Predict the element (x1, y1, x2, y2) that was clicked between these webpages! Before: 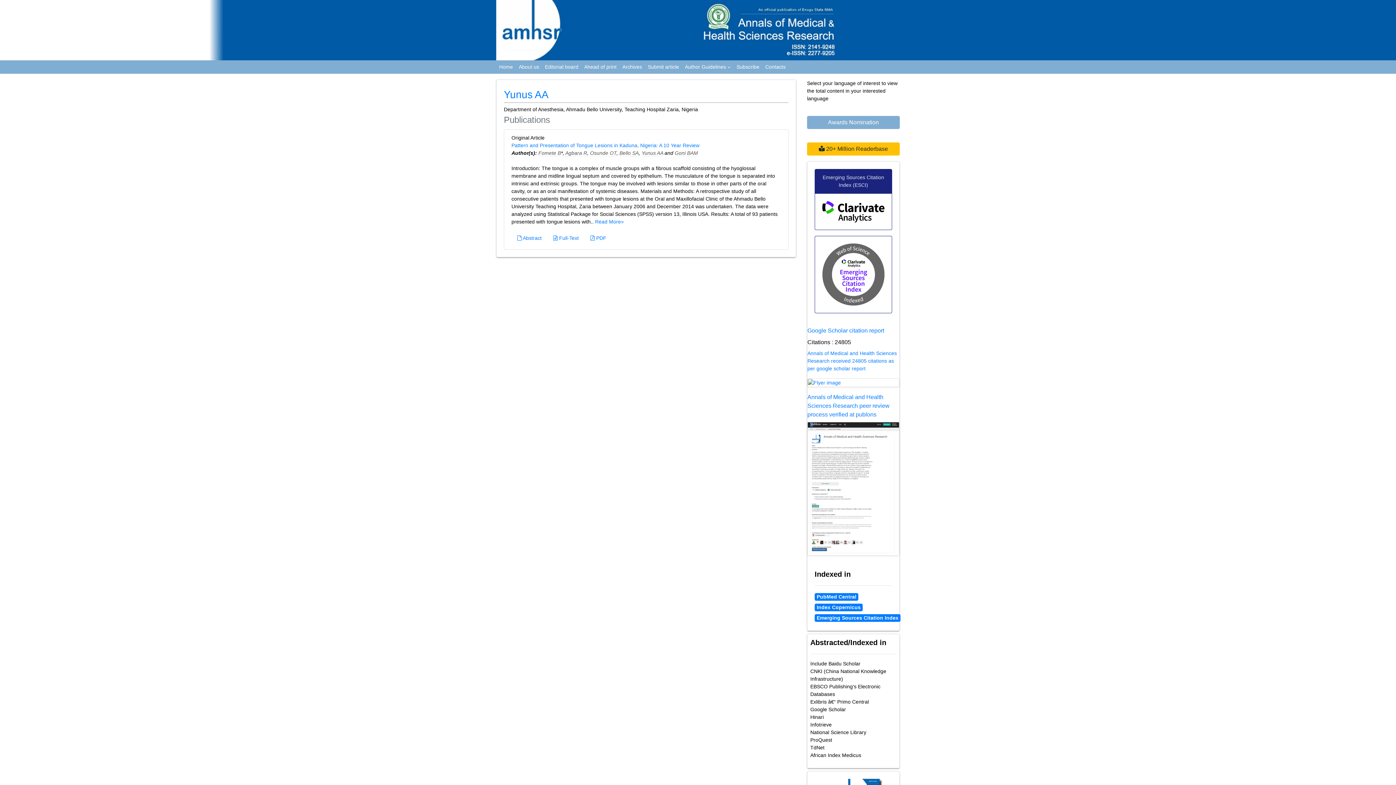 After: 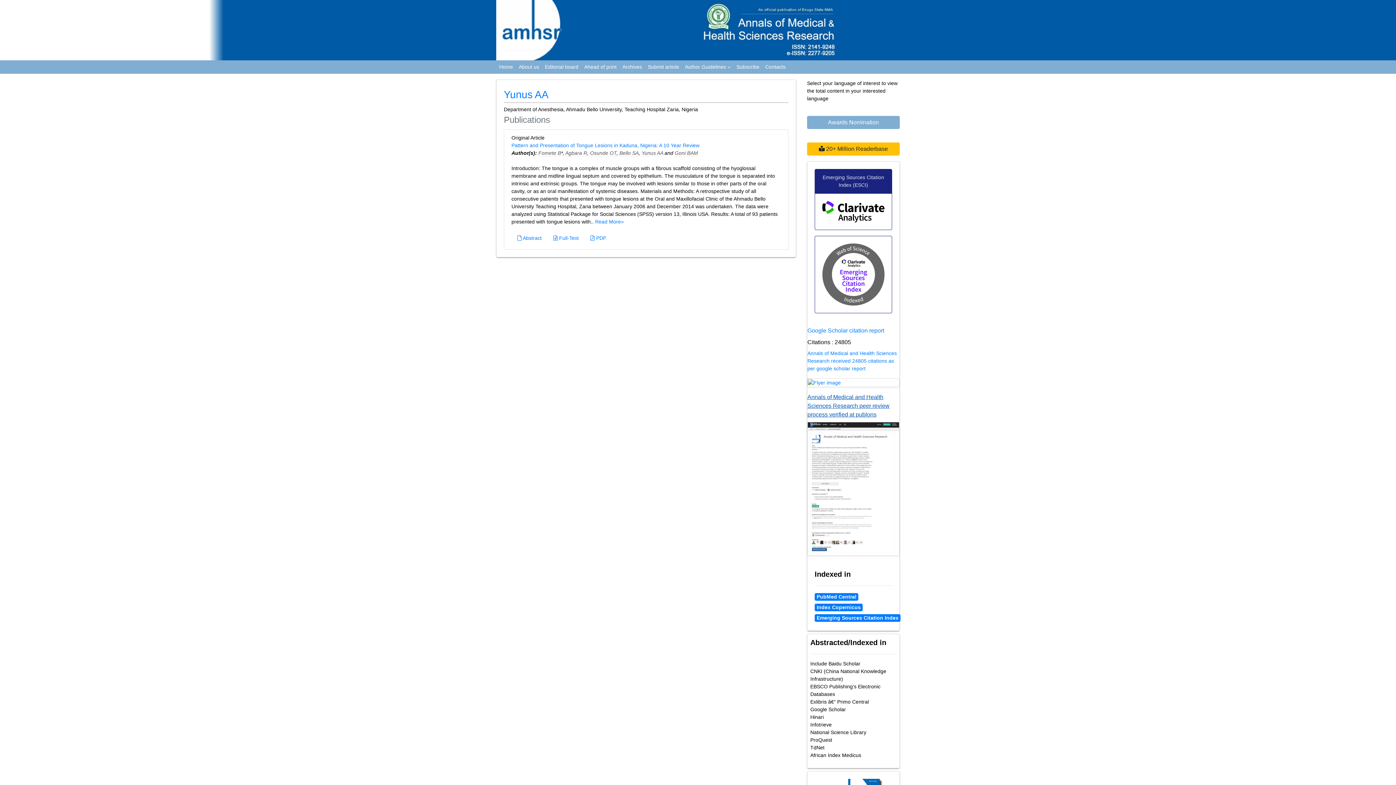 Action: bbox: (807, 394, 889, 417) label: Annals of Medical and Health Sciences Research peer review process verified at publons